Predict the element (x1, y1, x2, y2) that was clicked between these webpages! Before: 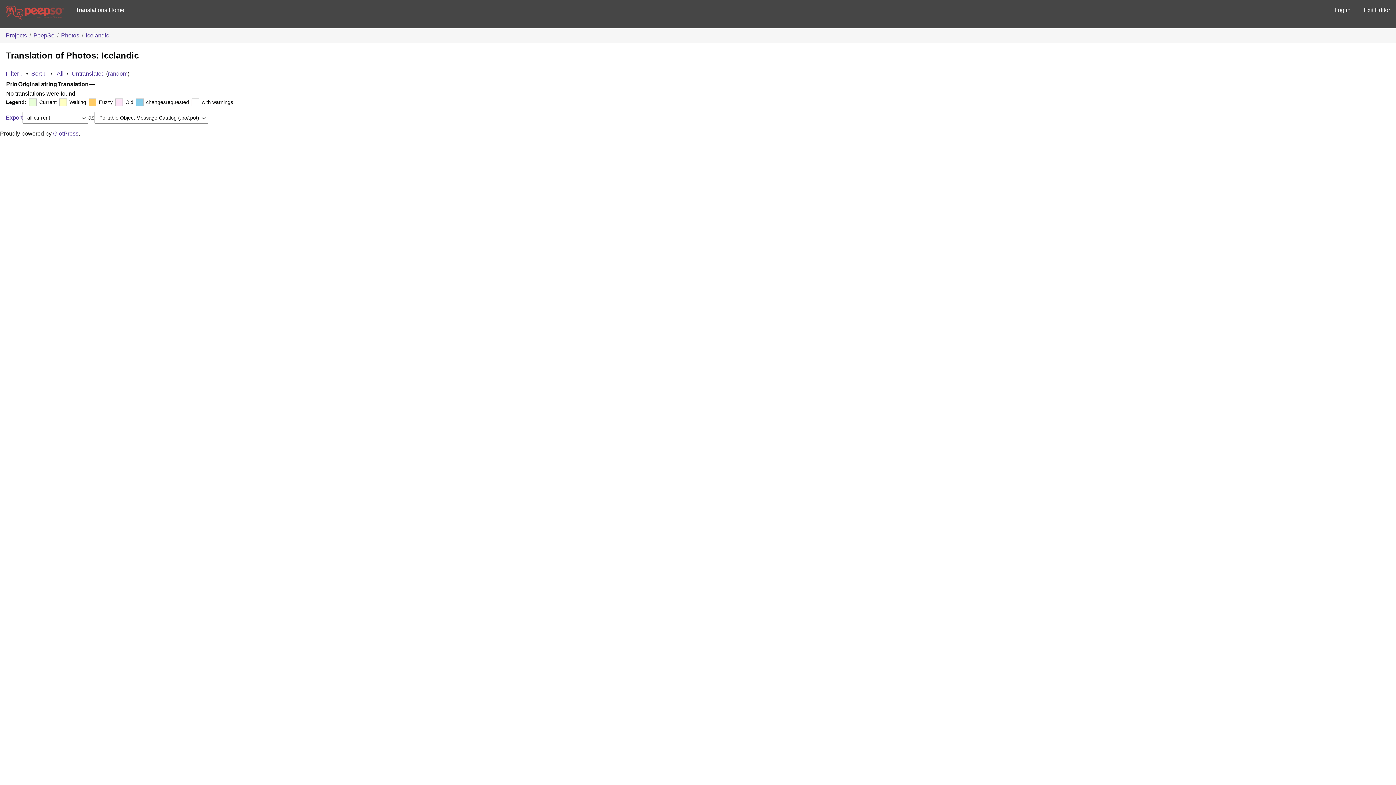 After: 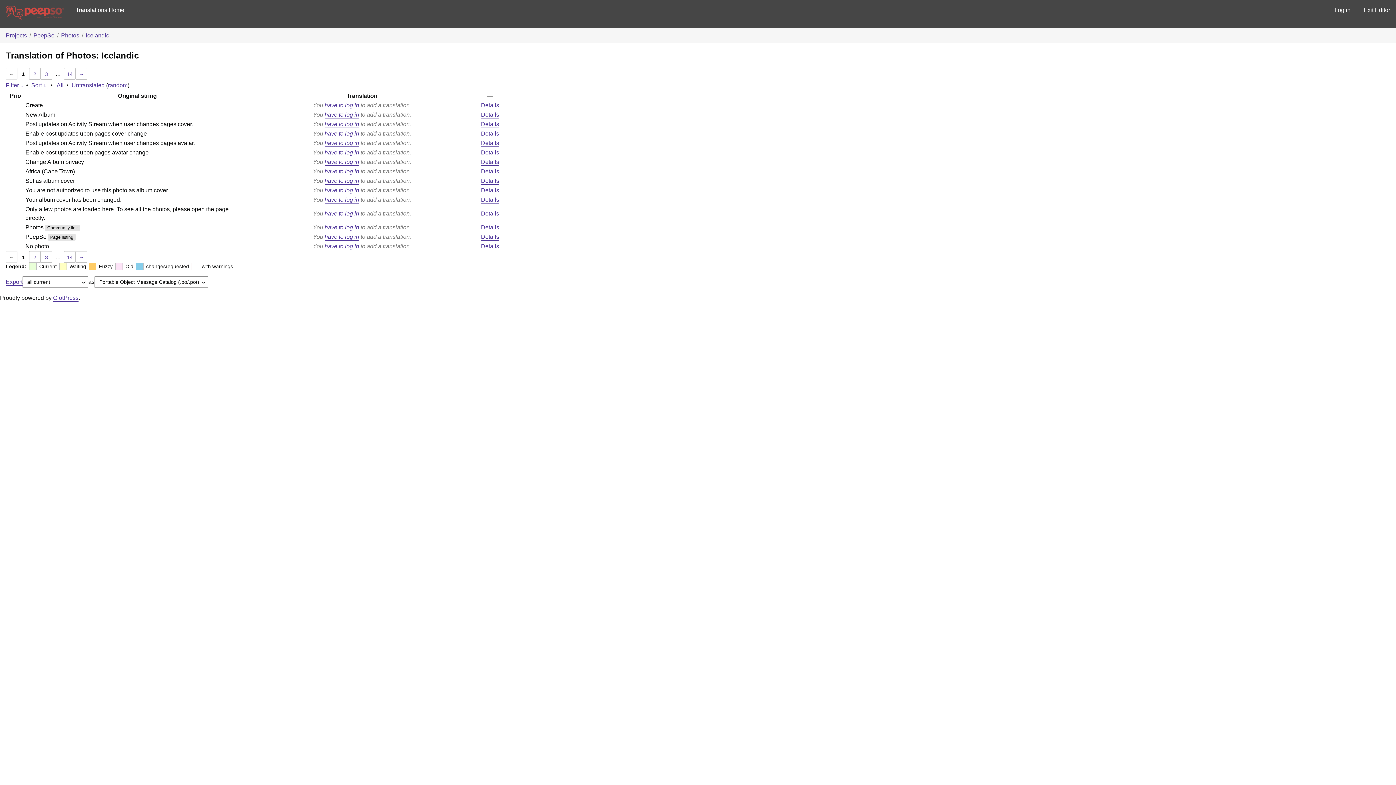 Action: label: All bbox: (56, 70, 63, 76)